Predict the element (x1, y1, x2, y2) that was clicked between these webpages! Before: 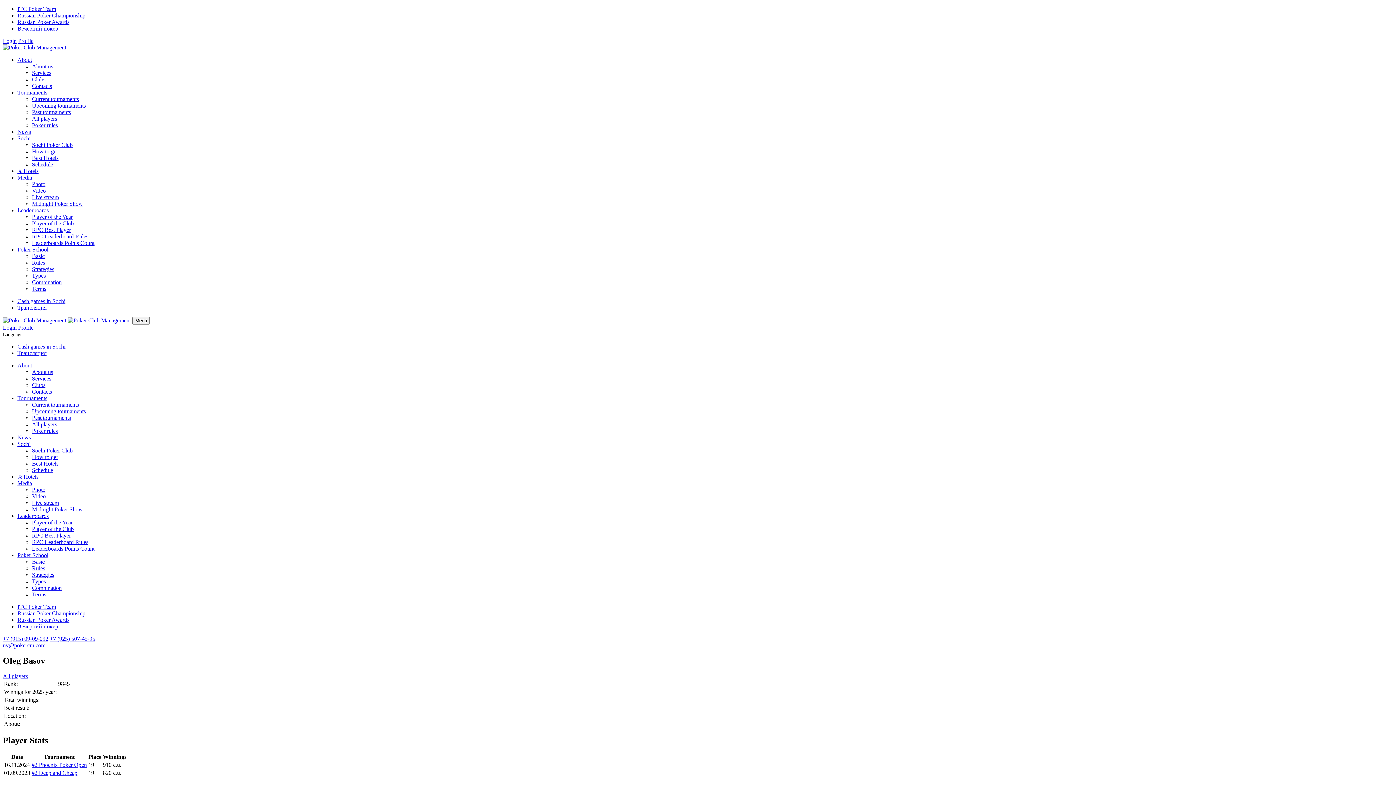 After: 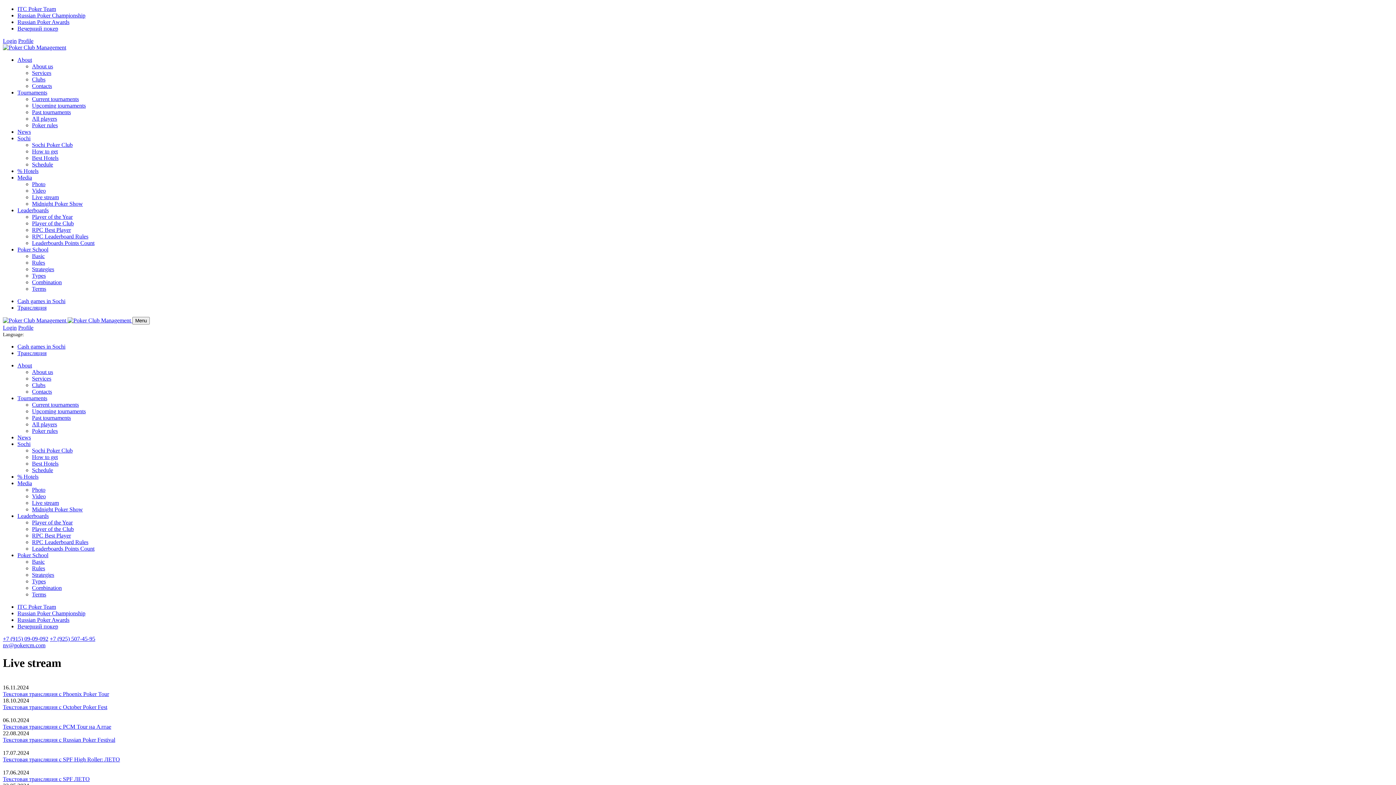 Action: label: Live stream bbox: (32, 500, 58, 506)